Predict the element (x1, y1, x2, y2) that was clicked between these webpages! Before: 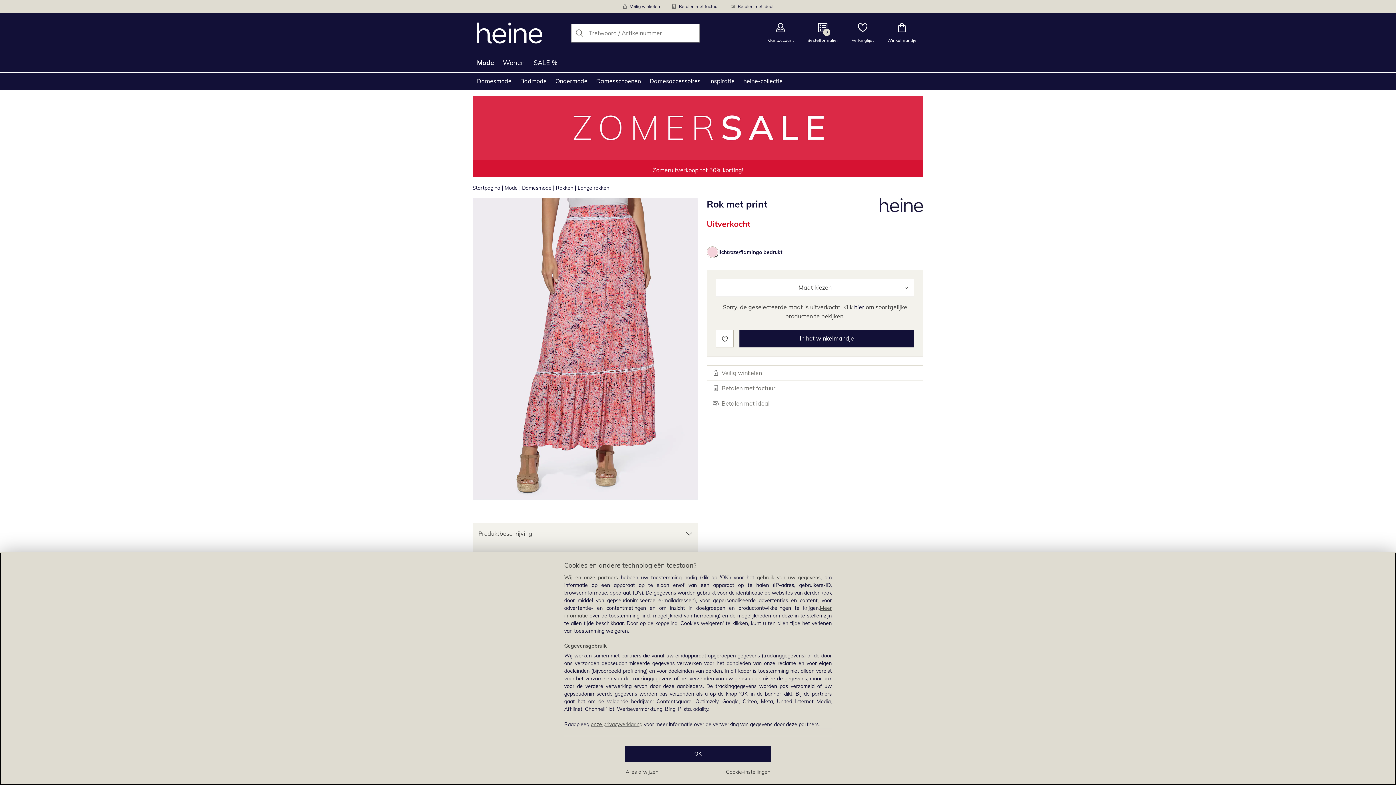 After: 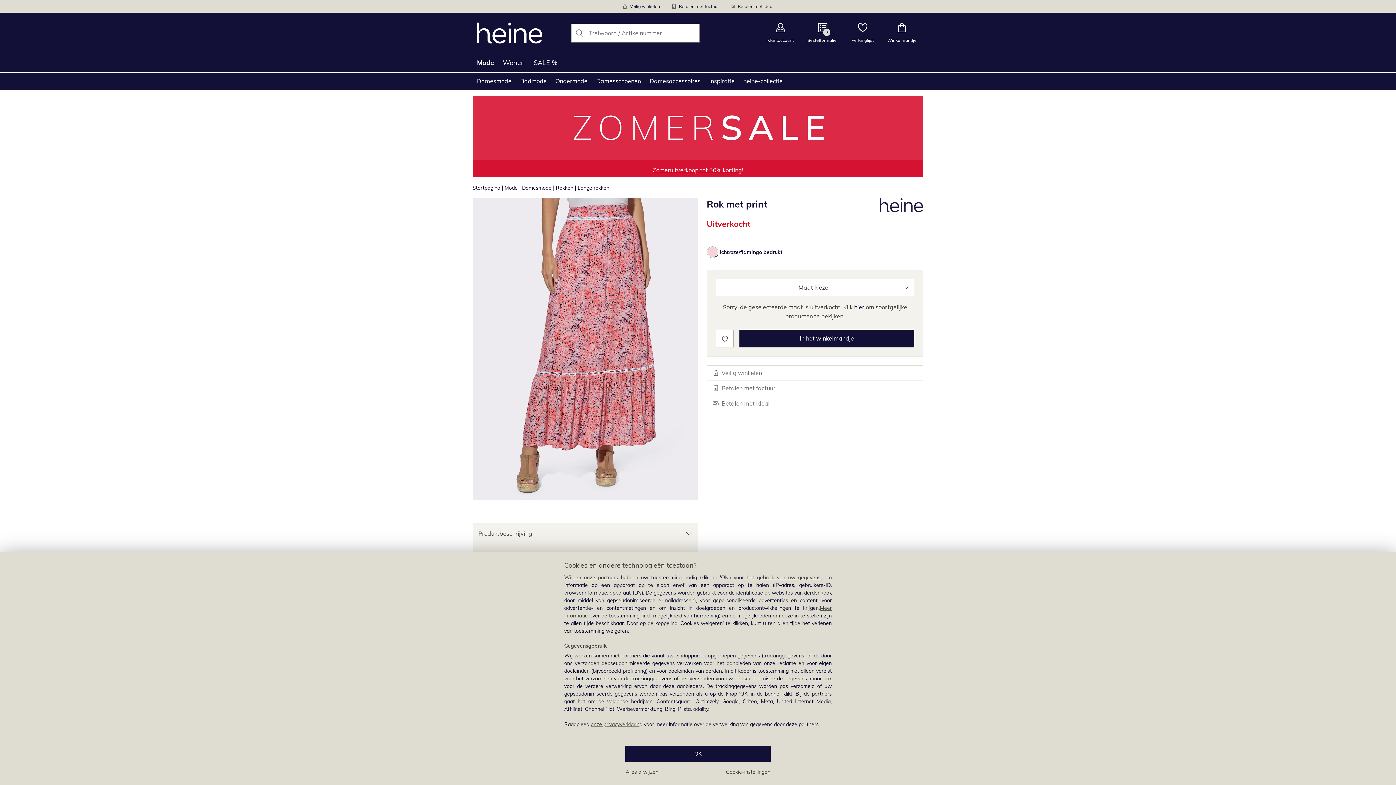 Action: label: hier bbox: (854, 303, 864, 310)